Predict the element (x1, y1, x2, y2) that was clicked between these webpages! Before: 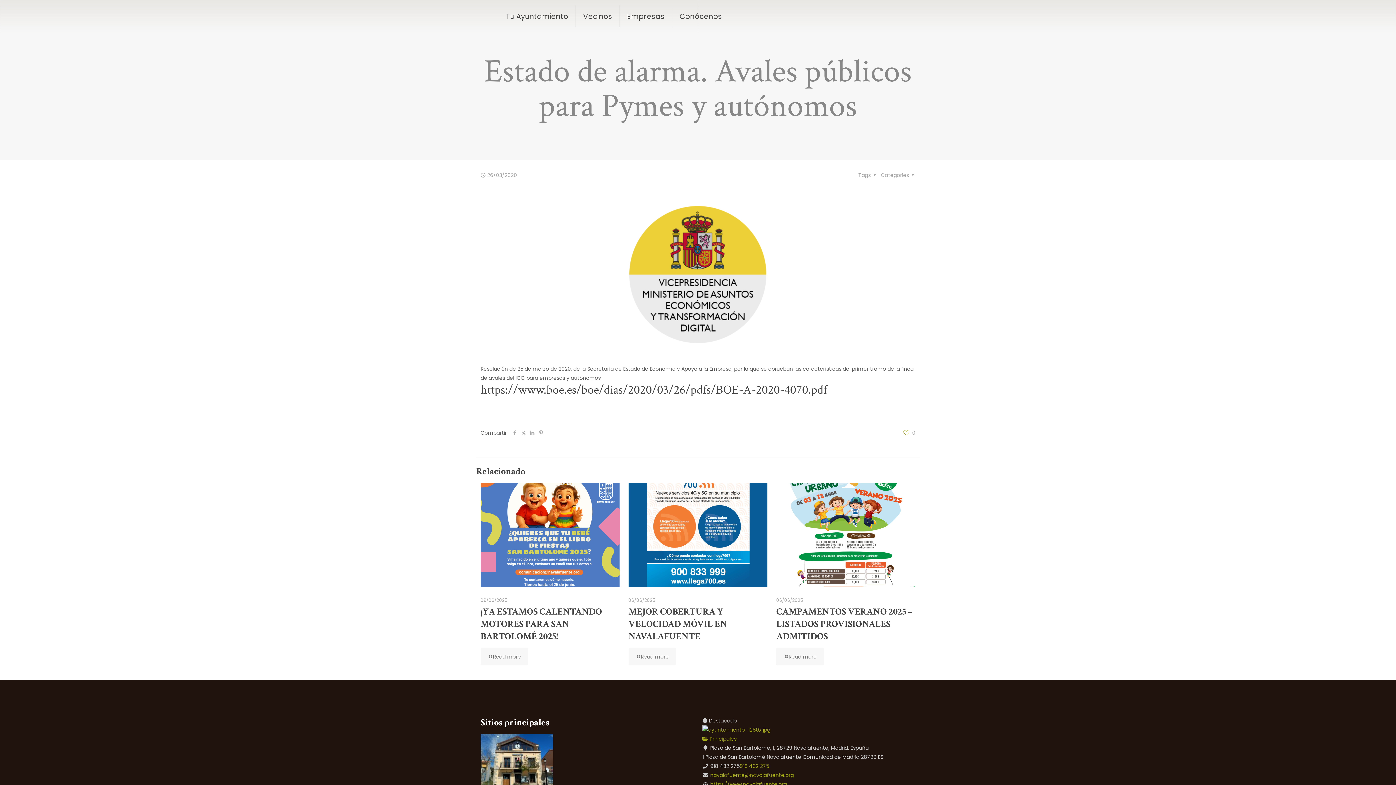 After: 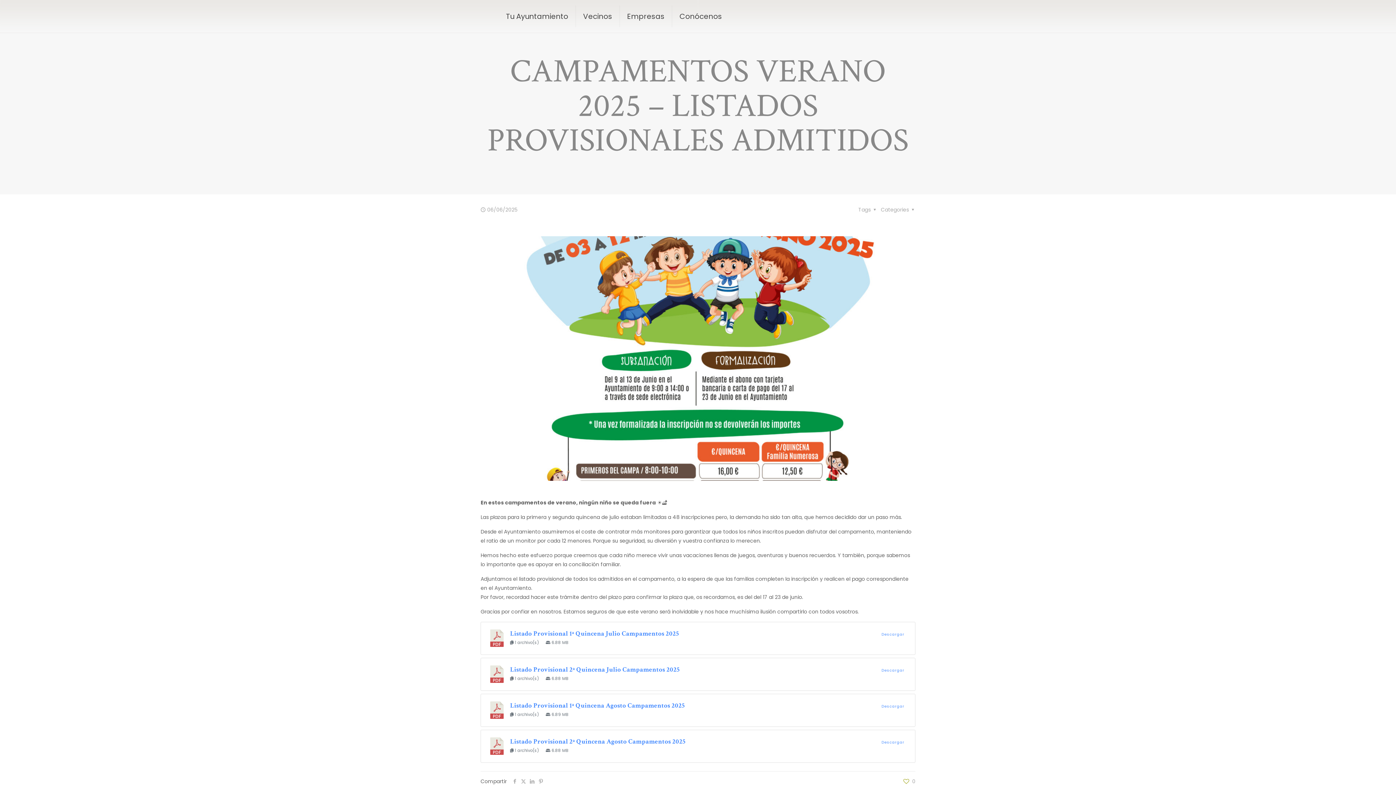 Action: bbox: (776, 648, 824, 665) label: Read more